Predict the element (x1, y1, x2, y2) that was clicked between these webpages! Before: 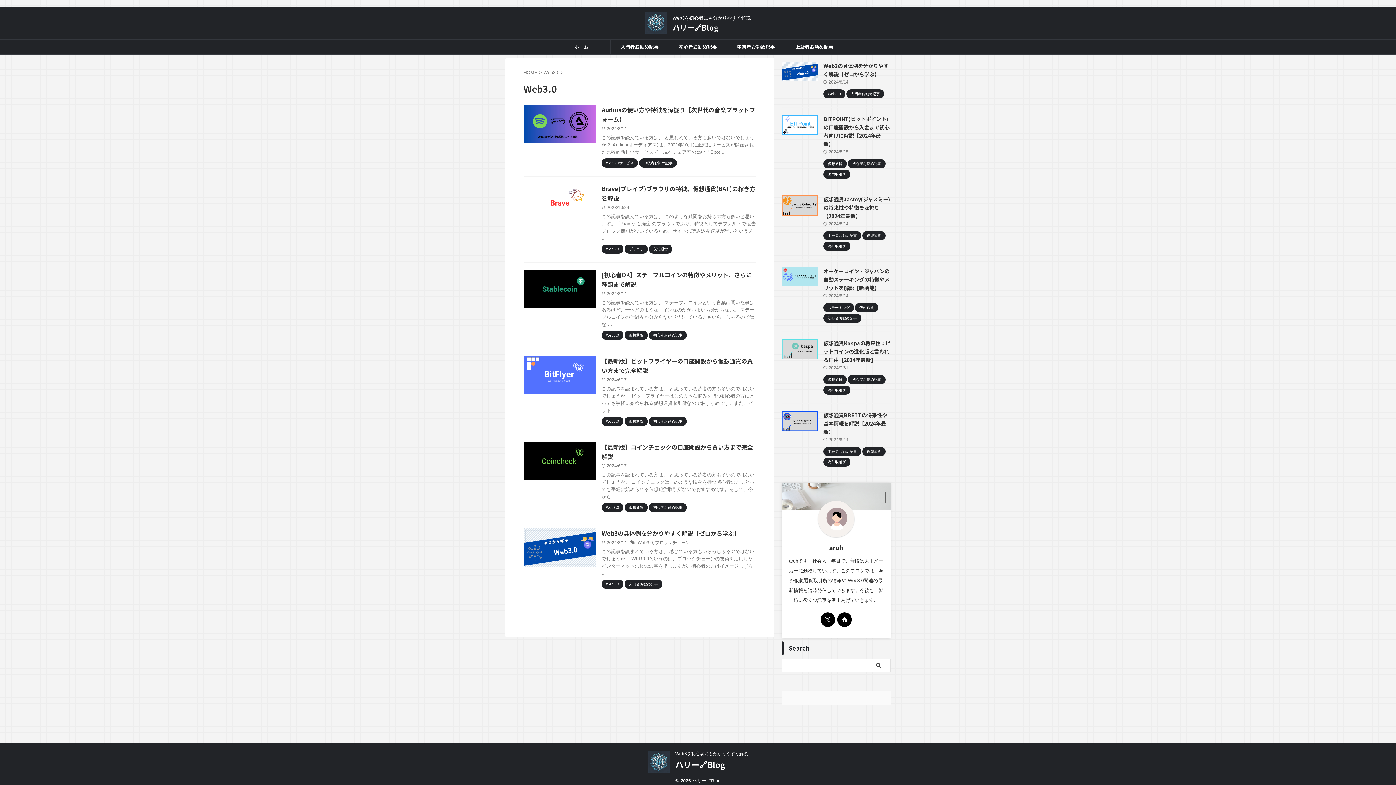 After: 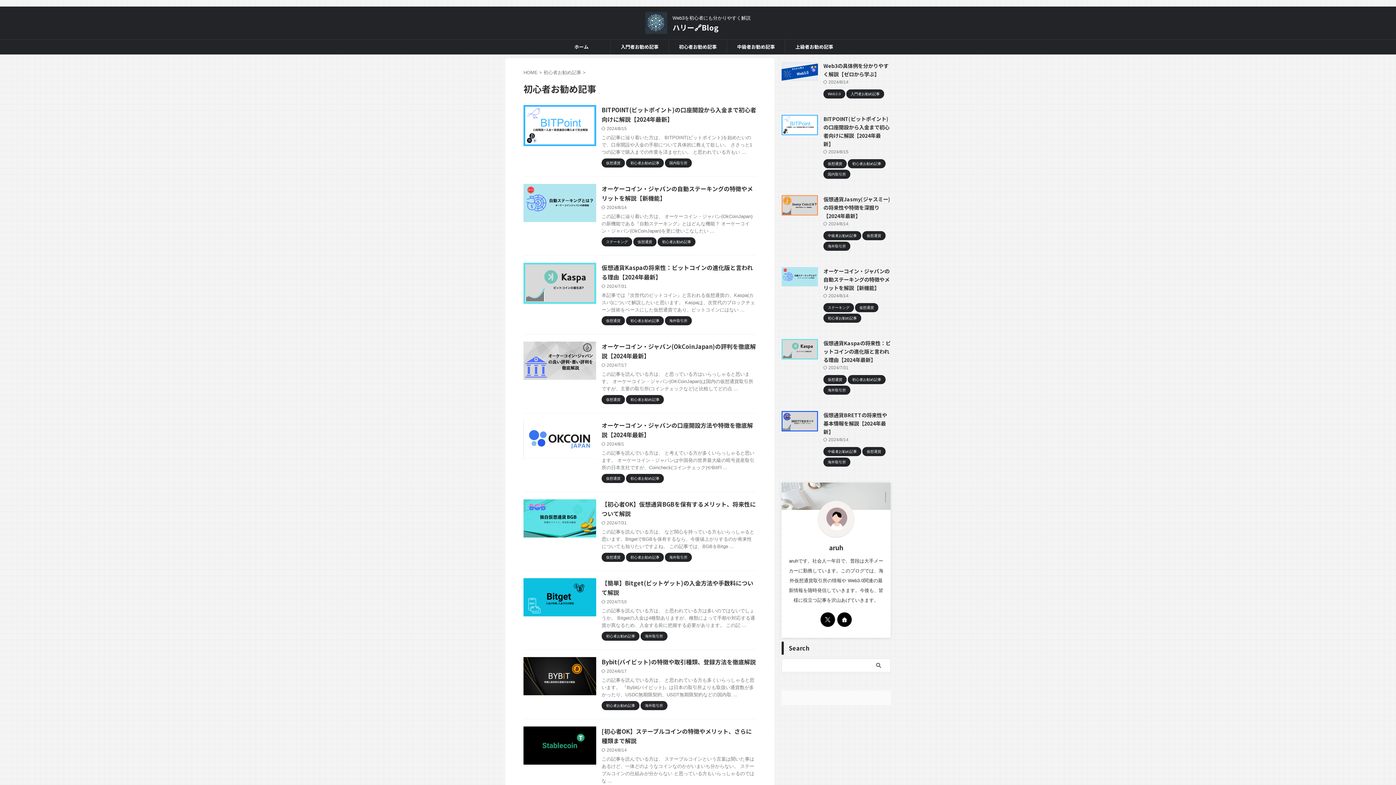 Action: label: 初心者お勧め記事 bbox: (669, 39, 726, 54)